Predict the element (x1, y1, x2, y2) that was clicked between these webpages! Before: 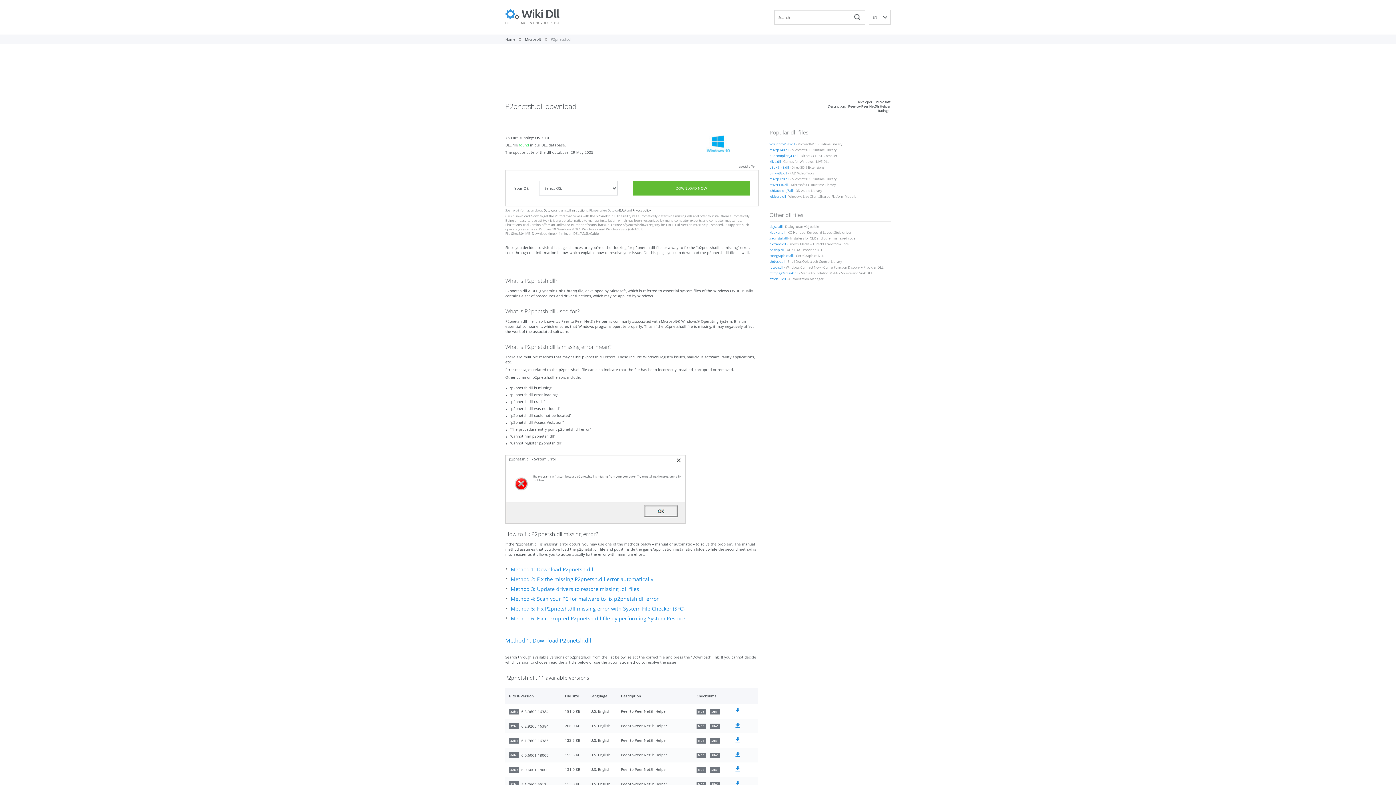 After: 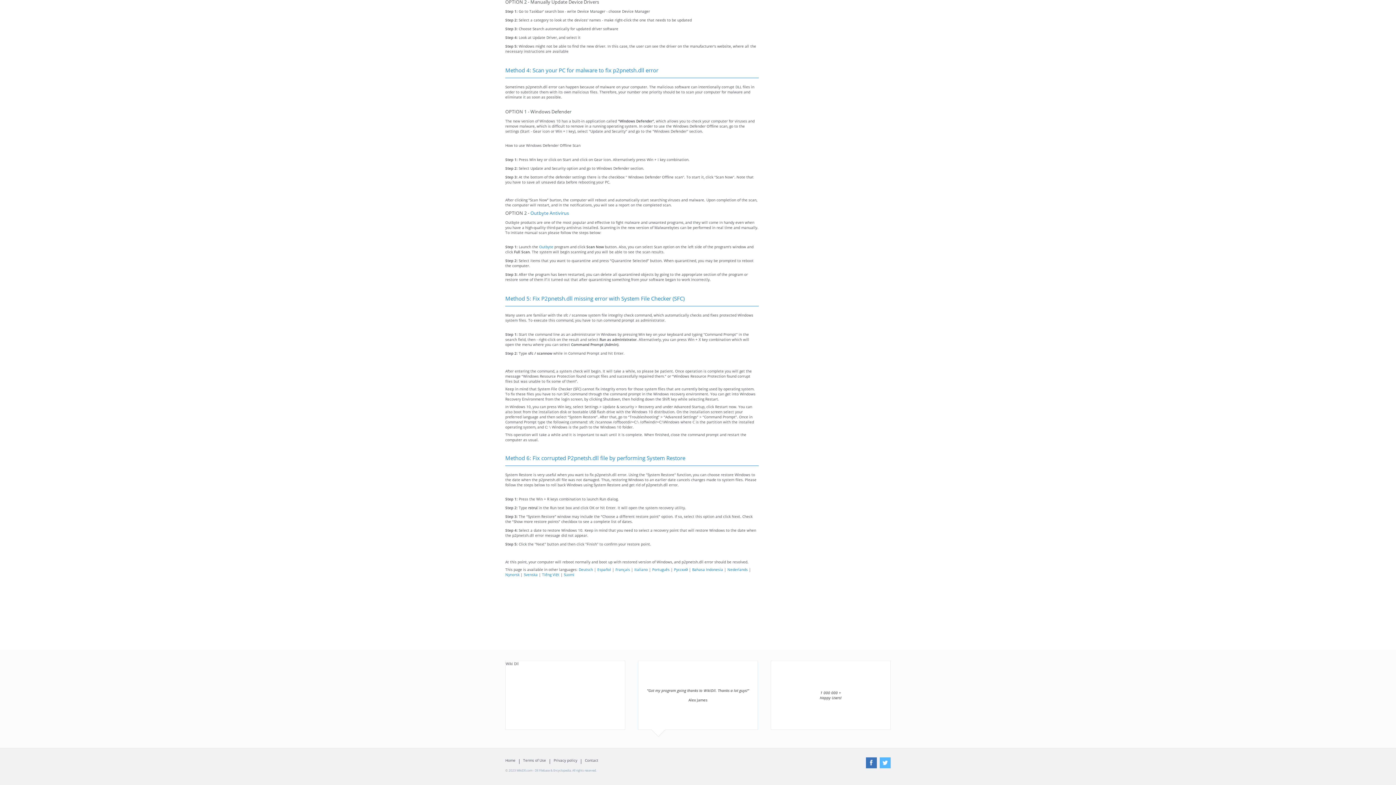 Action: label: Method 6: Fix corrupted P2pnetsh.dll file by performing System Restore bbox: (510, 615, 685, 622)